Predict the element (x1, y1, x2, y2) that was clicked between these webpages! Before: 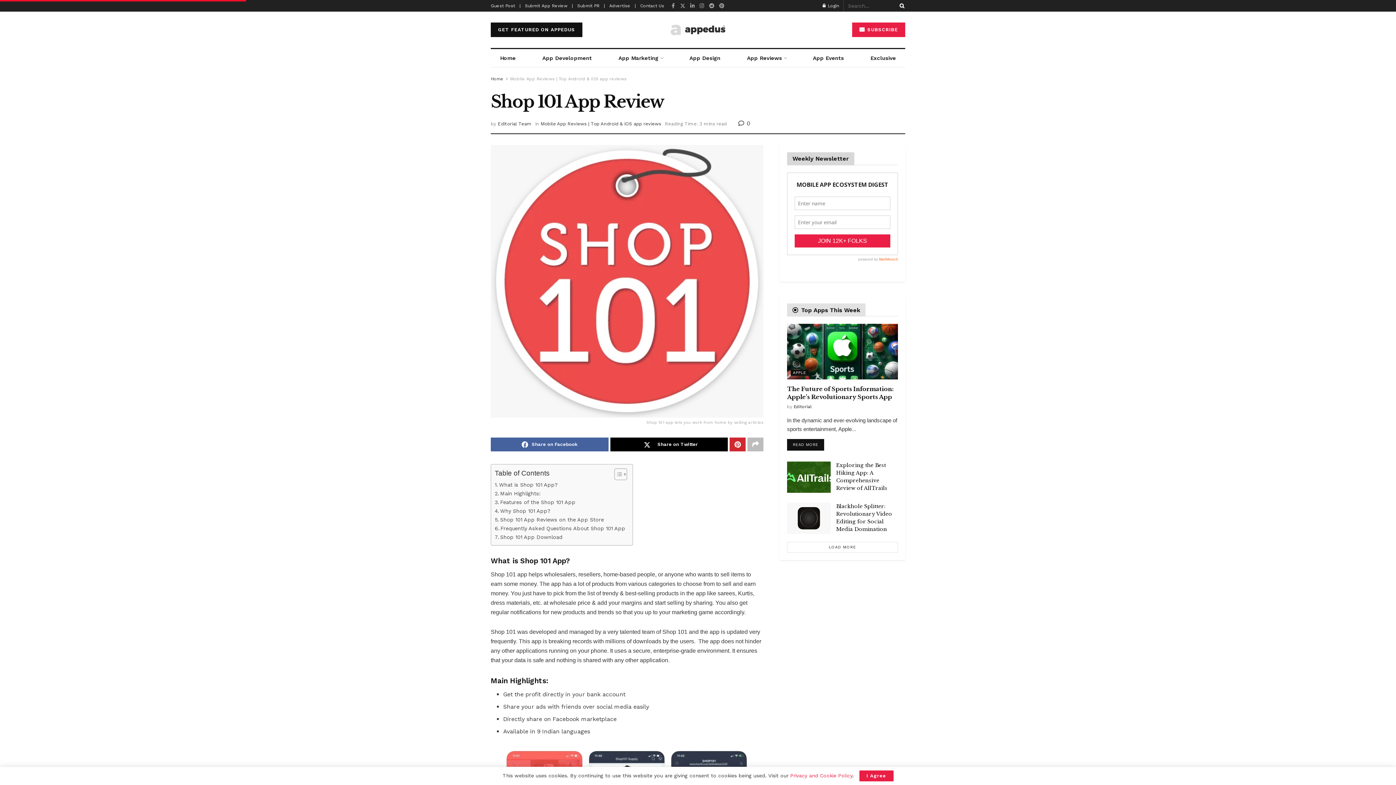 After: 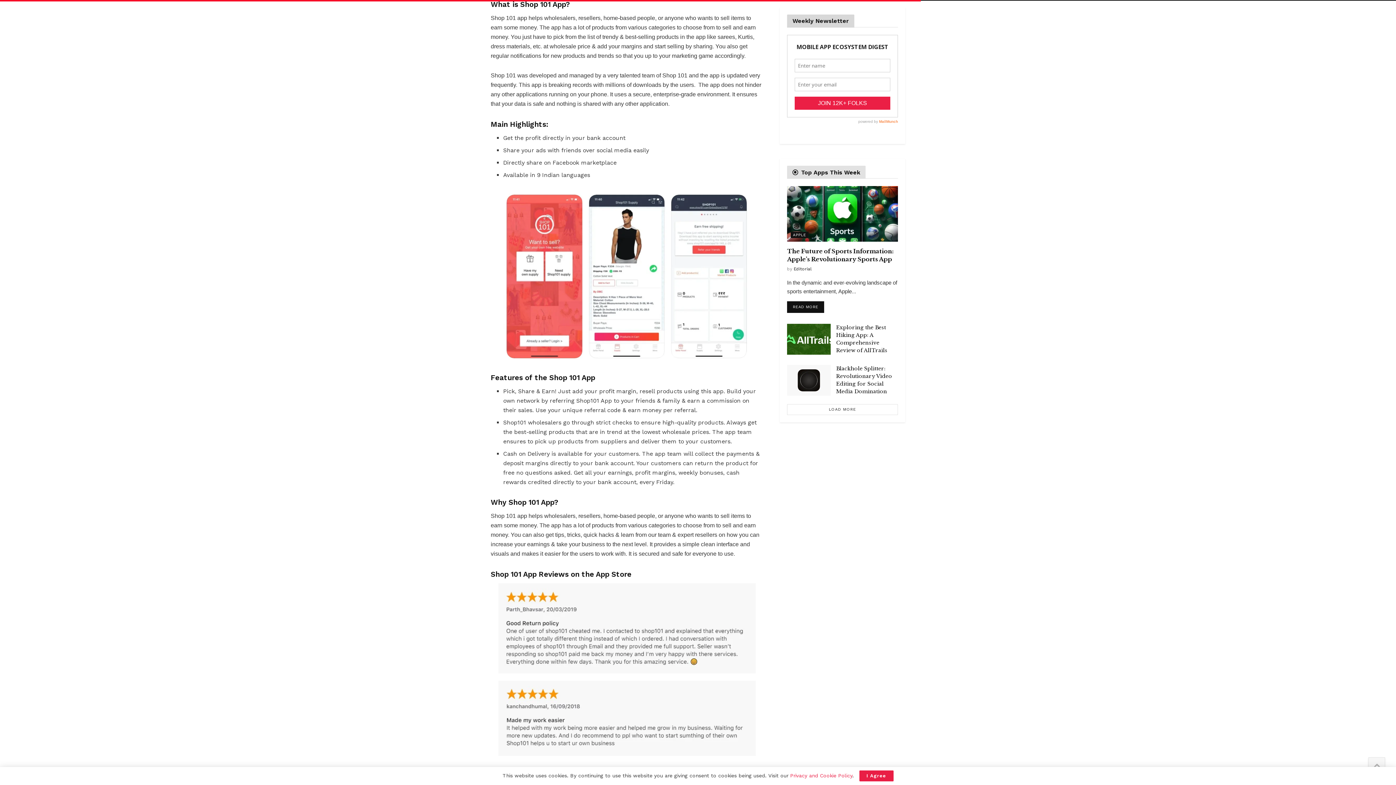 Action: label: What is Shop 101 App? bbox: (494, 481, 558, 489)